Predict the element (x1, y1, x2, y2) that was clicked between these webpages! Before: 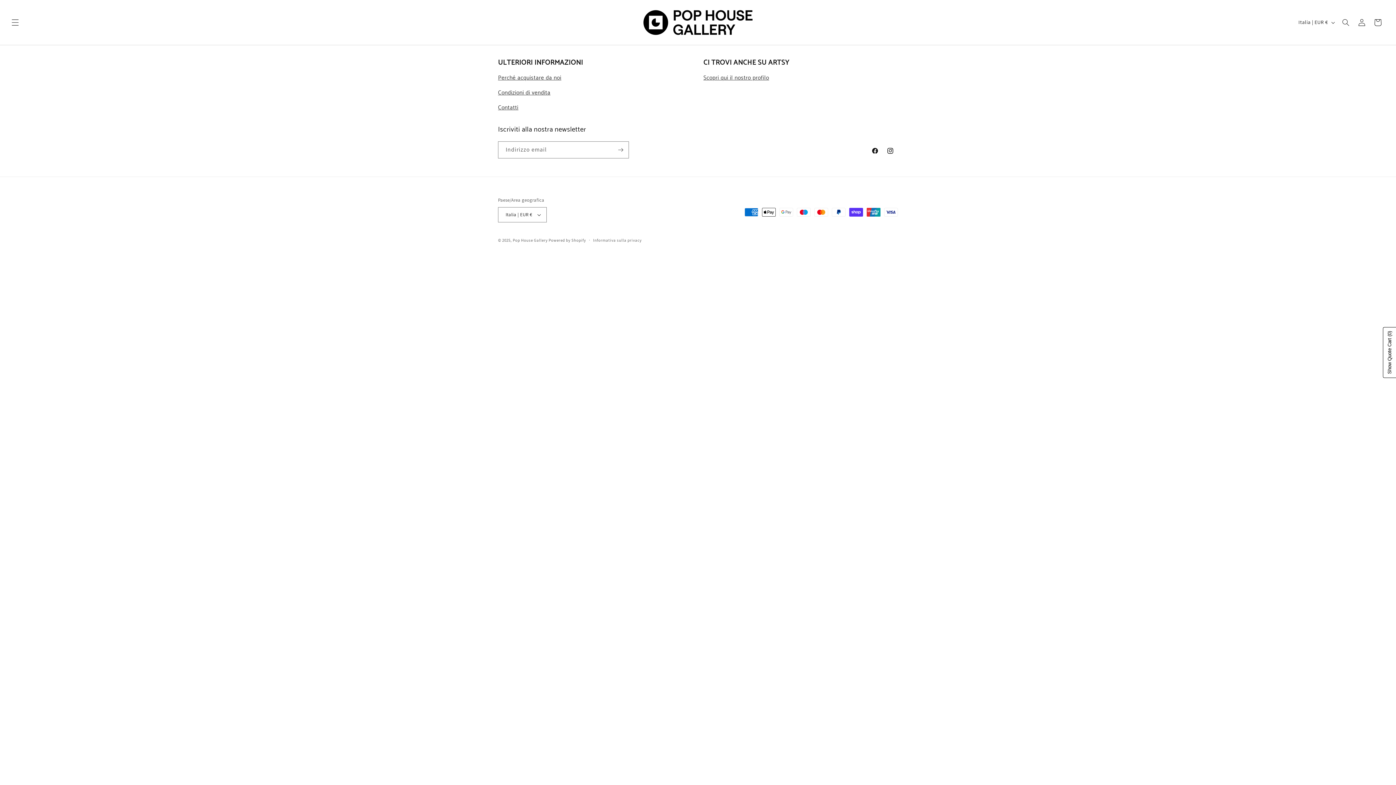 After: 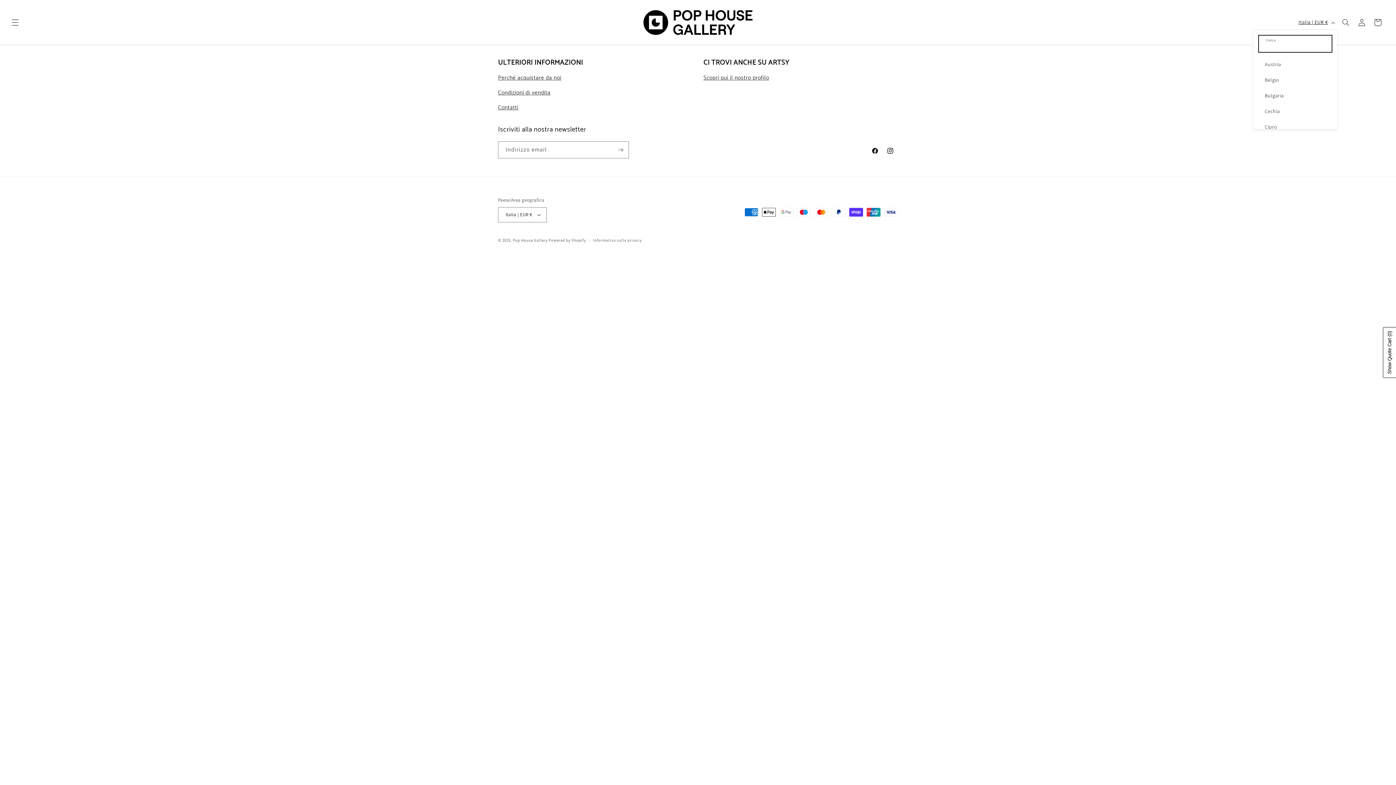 Action: bbox: (1294, 15, 1338, 29) label: Italia | EUR €